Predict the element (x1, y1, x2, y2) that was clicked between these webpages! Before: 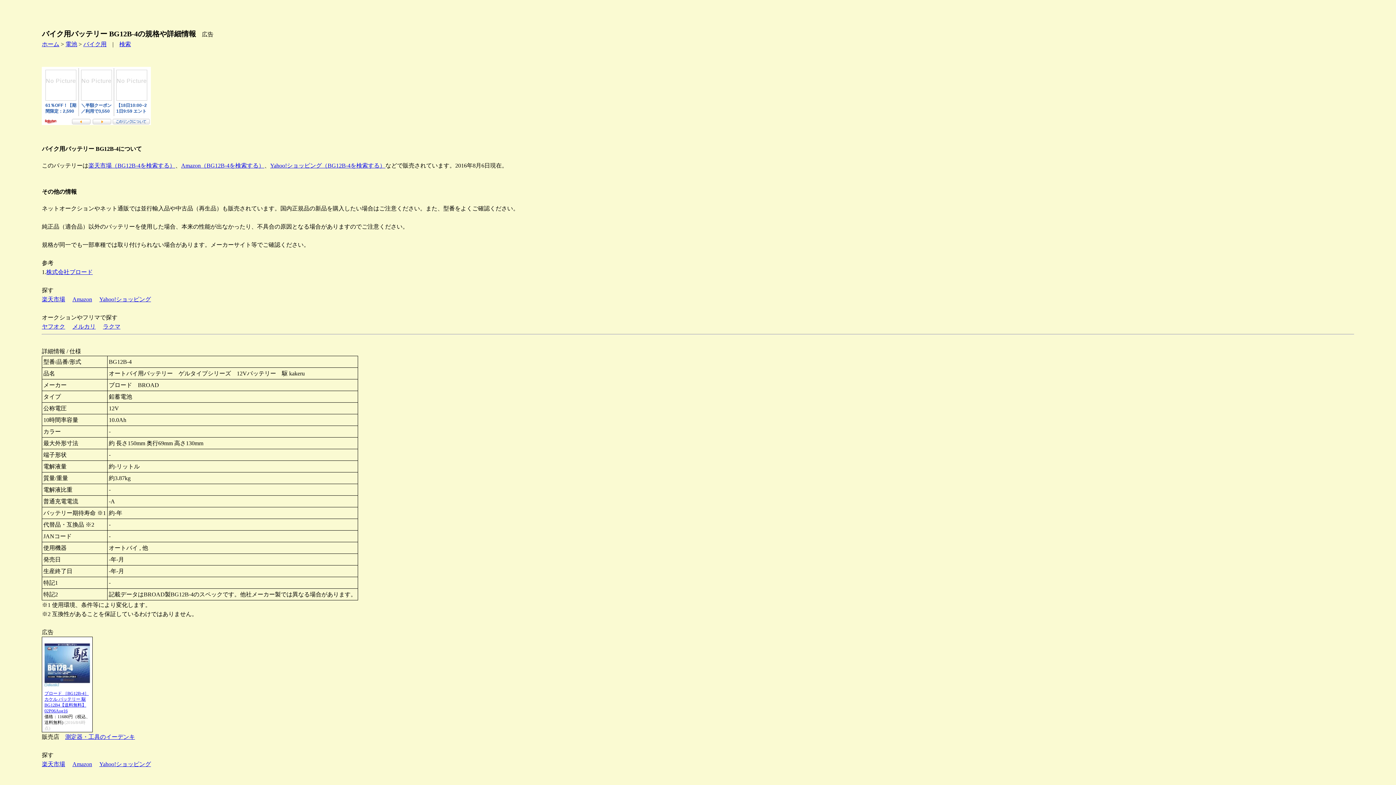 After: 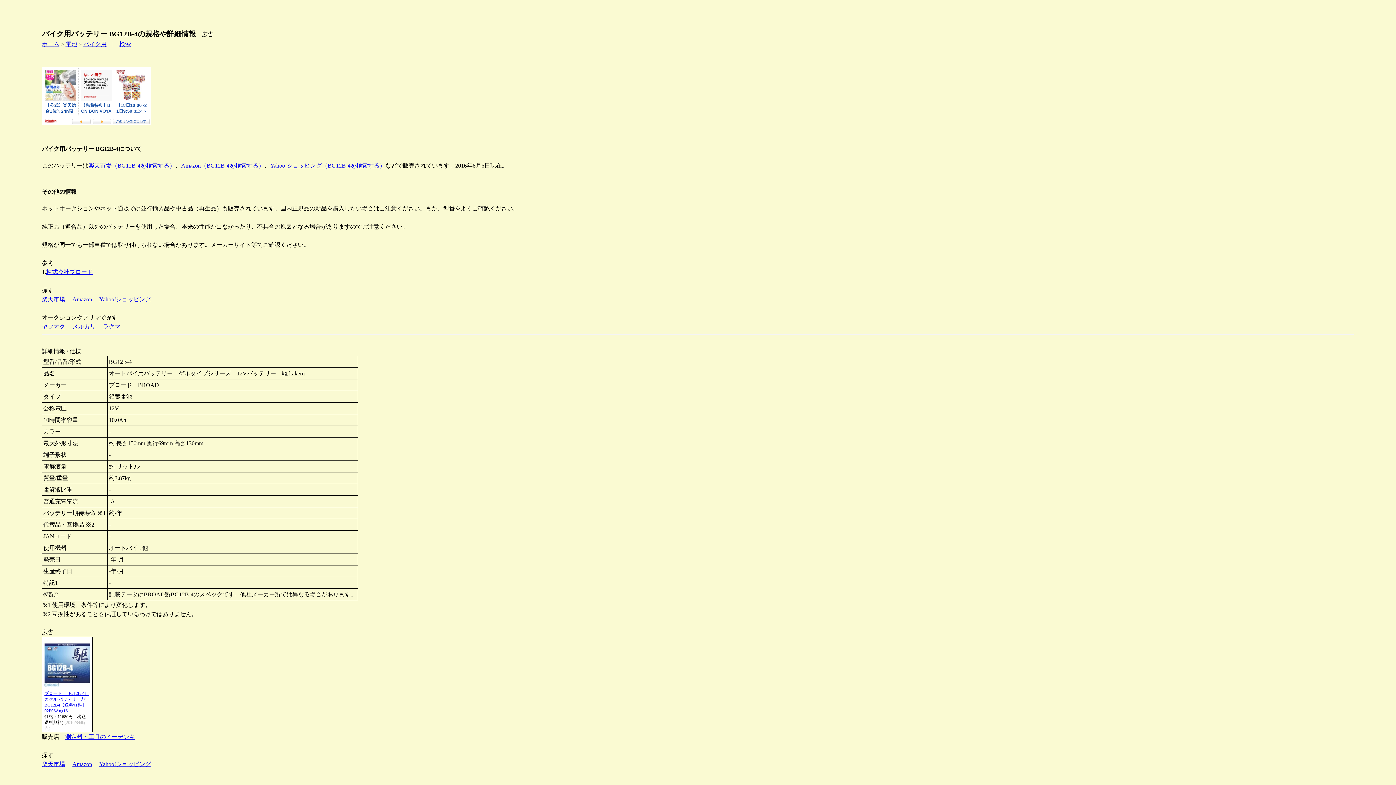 Action: label: Yahoo!ショッピング bbox: (99, 761, 150, 767)